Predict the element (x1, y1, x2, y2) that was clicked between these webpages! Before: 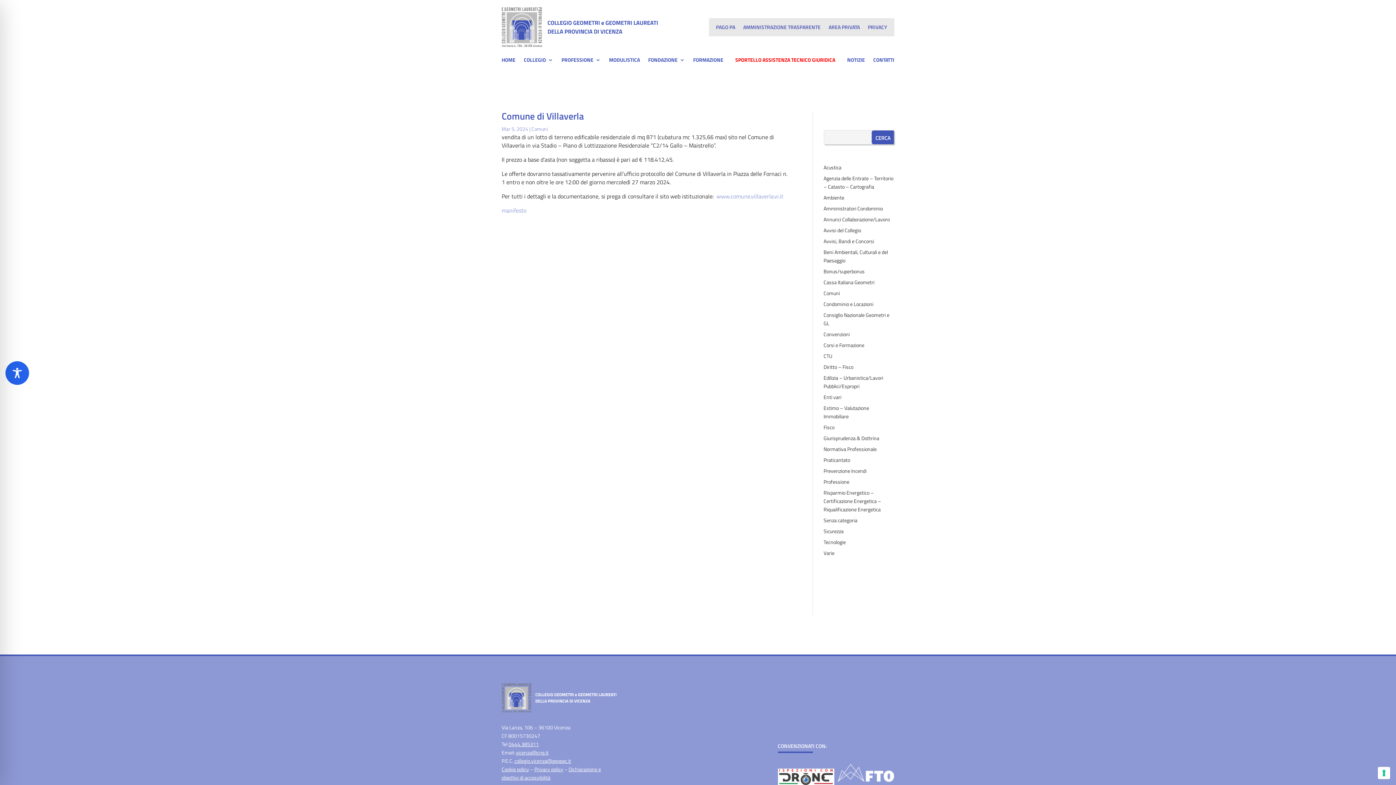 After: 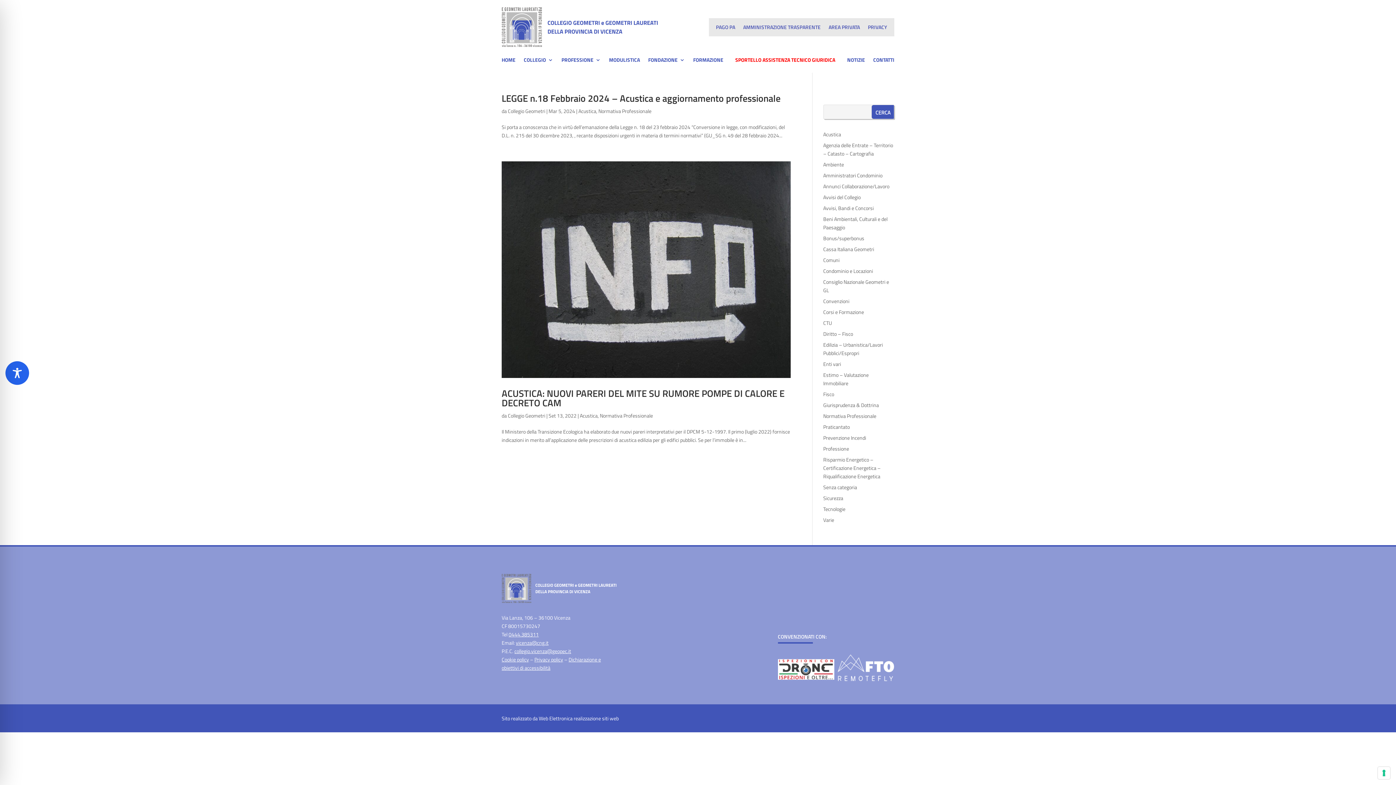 Action: label: Acustica bbox: (823, 163, 841, 171)